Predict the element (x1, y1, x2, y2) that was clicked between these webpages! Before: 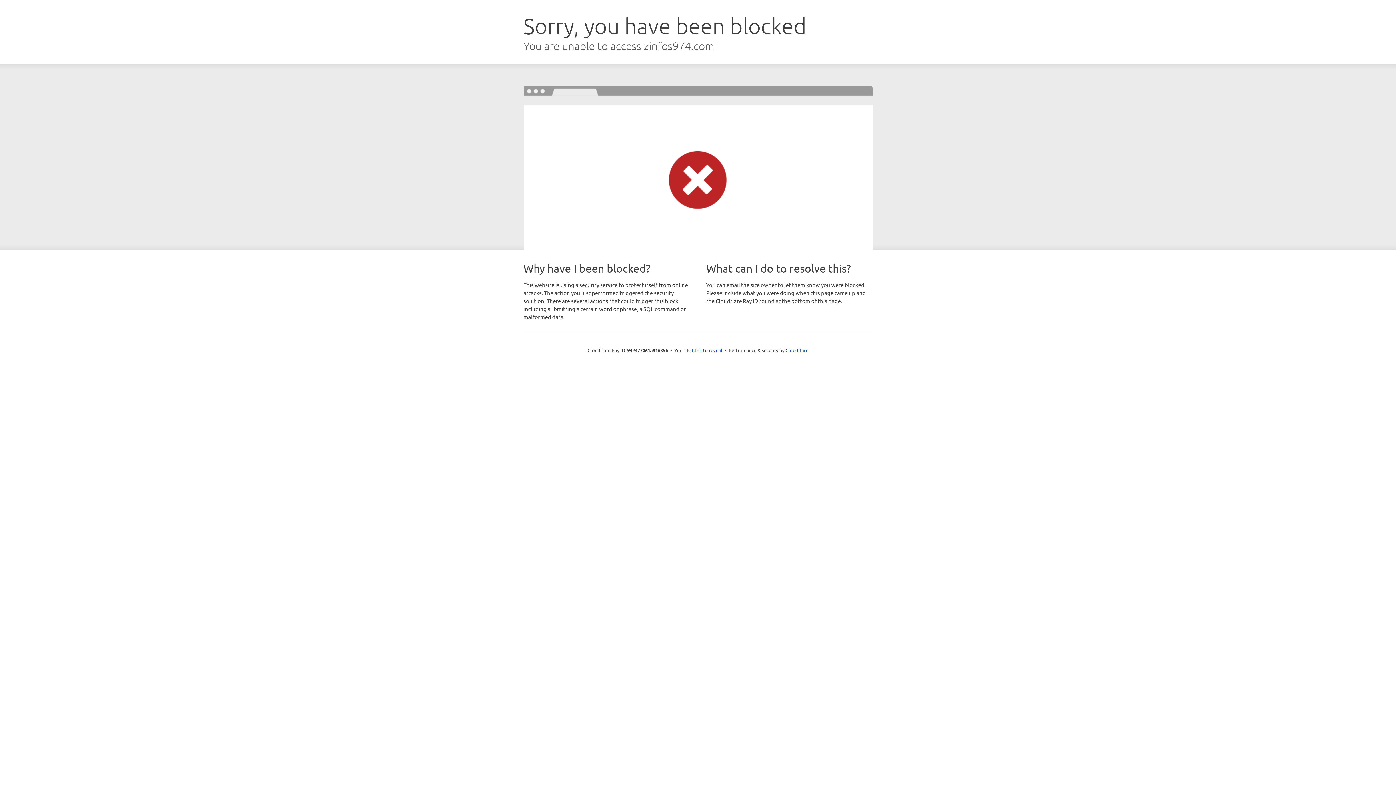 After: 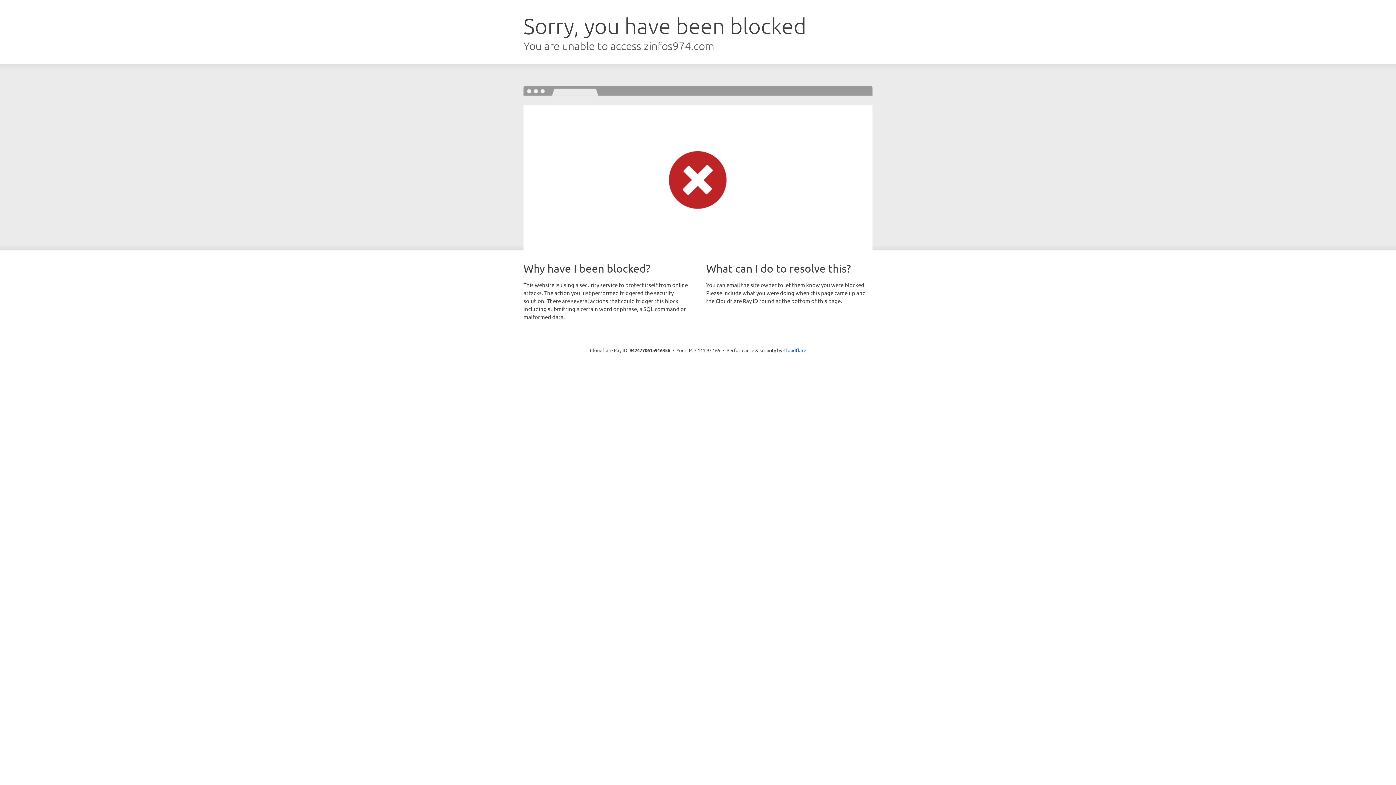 Action: bbox: (692, 346, 722, 353) label: Click to reveal